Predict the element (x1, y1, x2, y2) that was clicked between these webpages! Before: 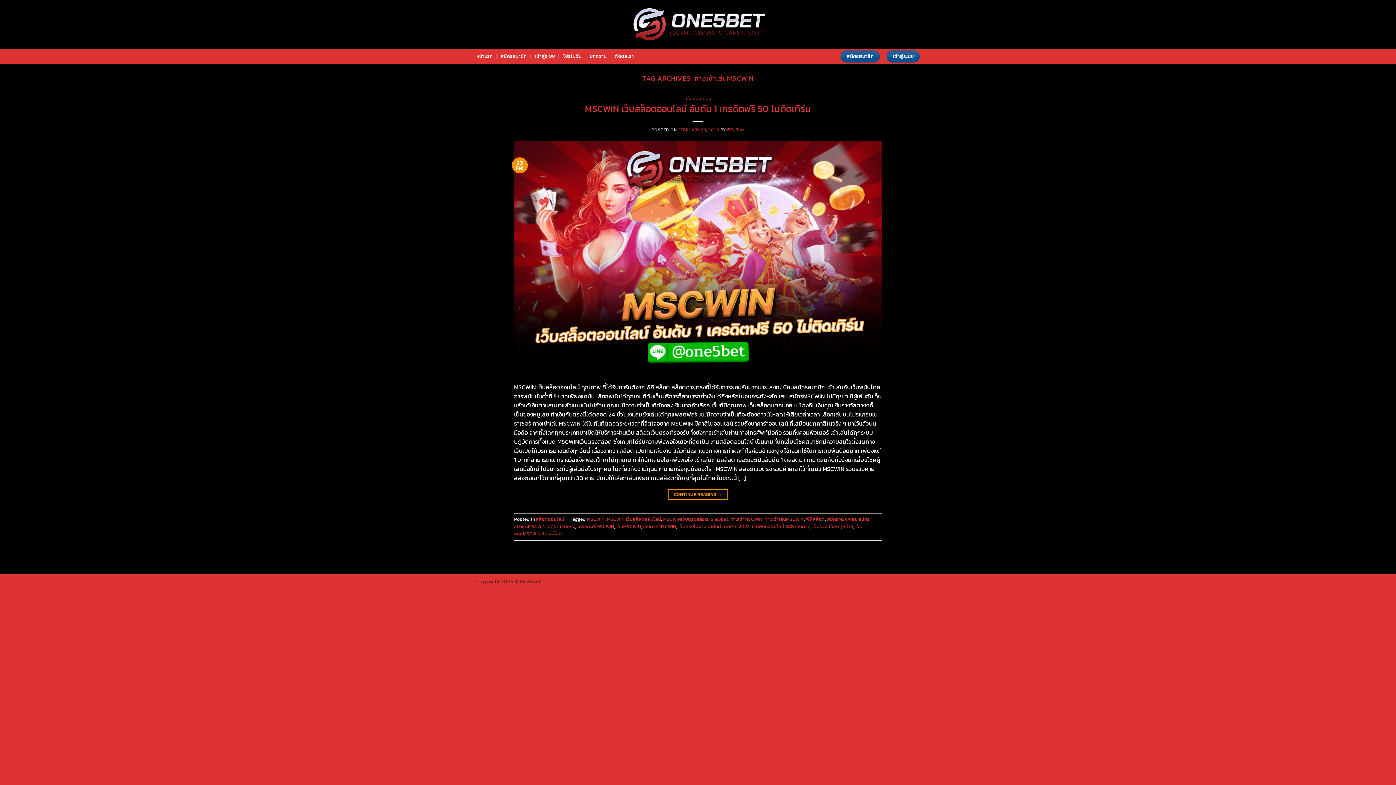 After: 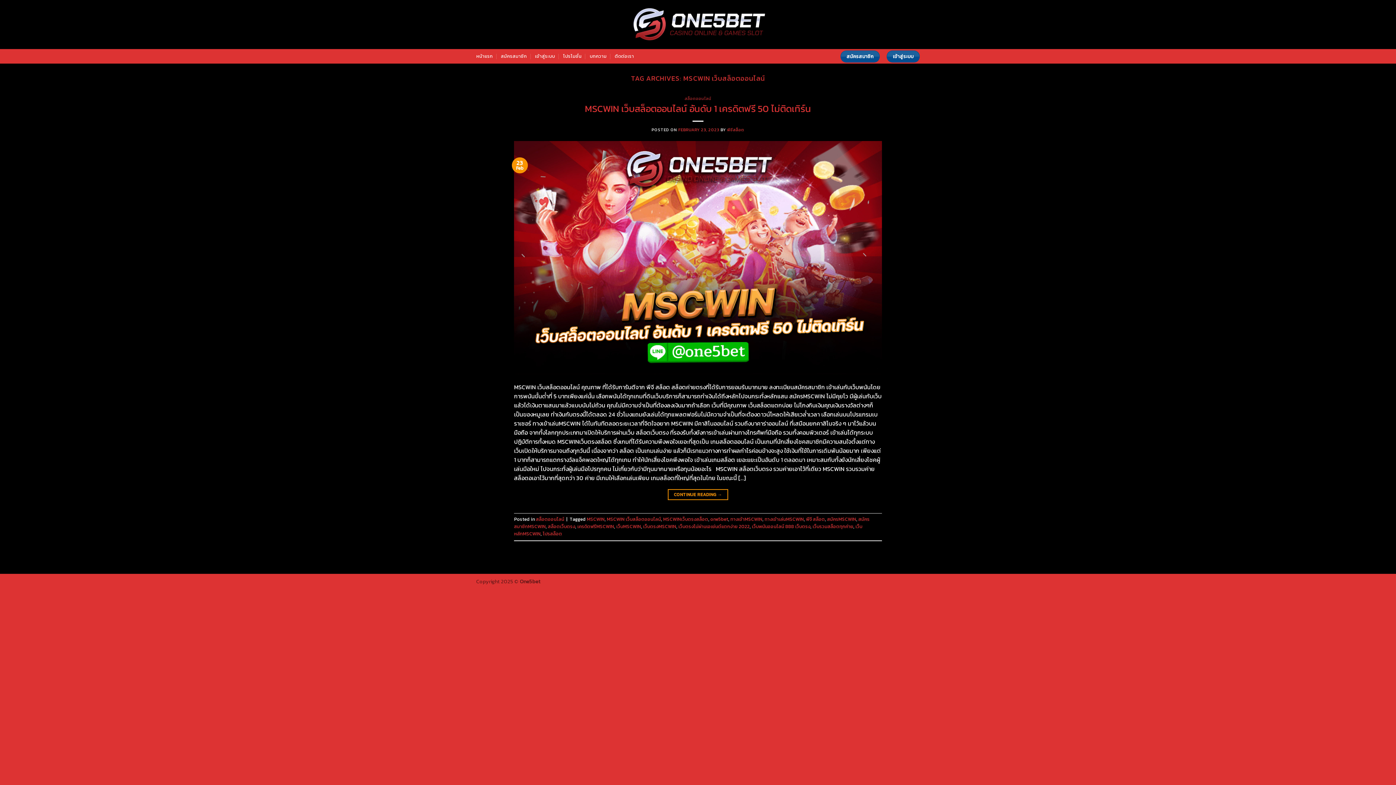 Action: bbox: (606, 515, 661, 522) label: MSCWIN เว็บสล็อตออนไลน์